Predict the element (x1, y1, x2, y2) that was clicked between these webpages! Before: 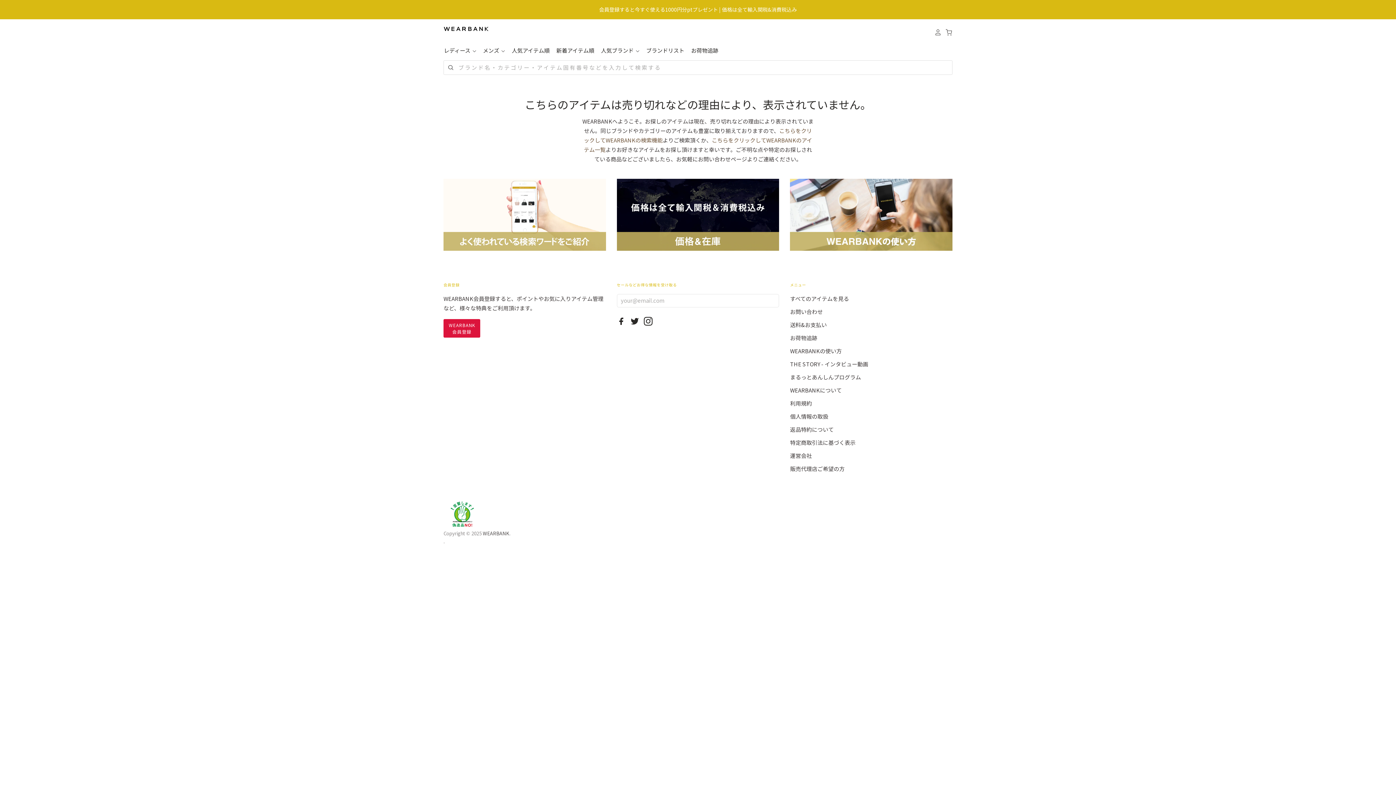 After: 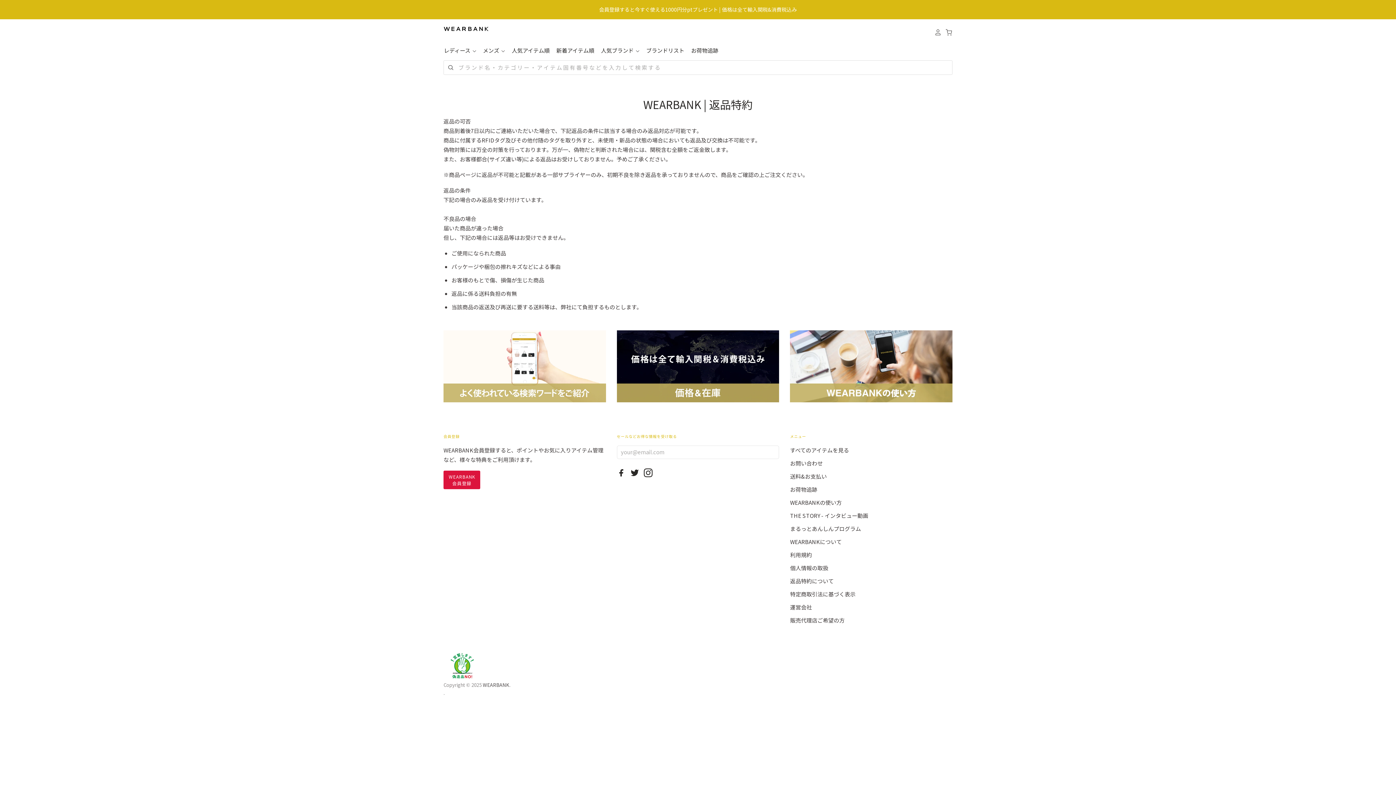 Action: label: 返品特約について bbox: (790, 425, 833, 433)